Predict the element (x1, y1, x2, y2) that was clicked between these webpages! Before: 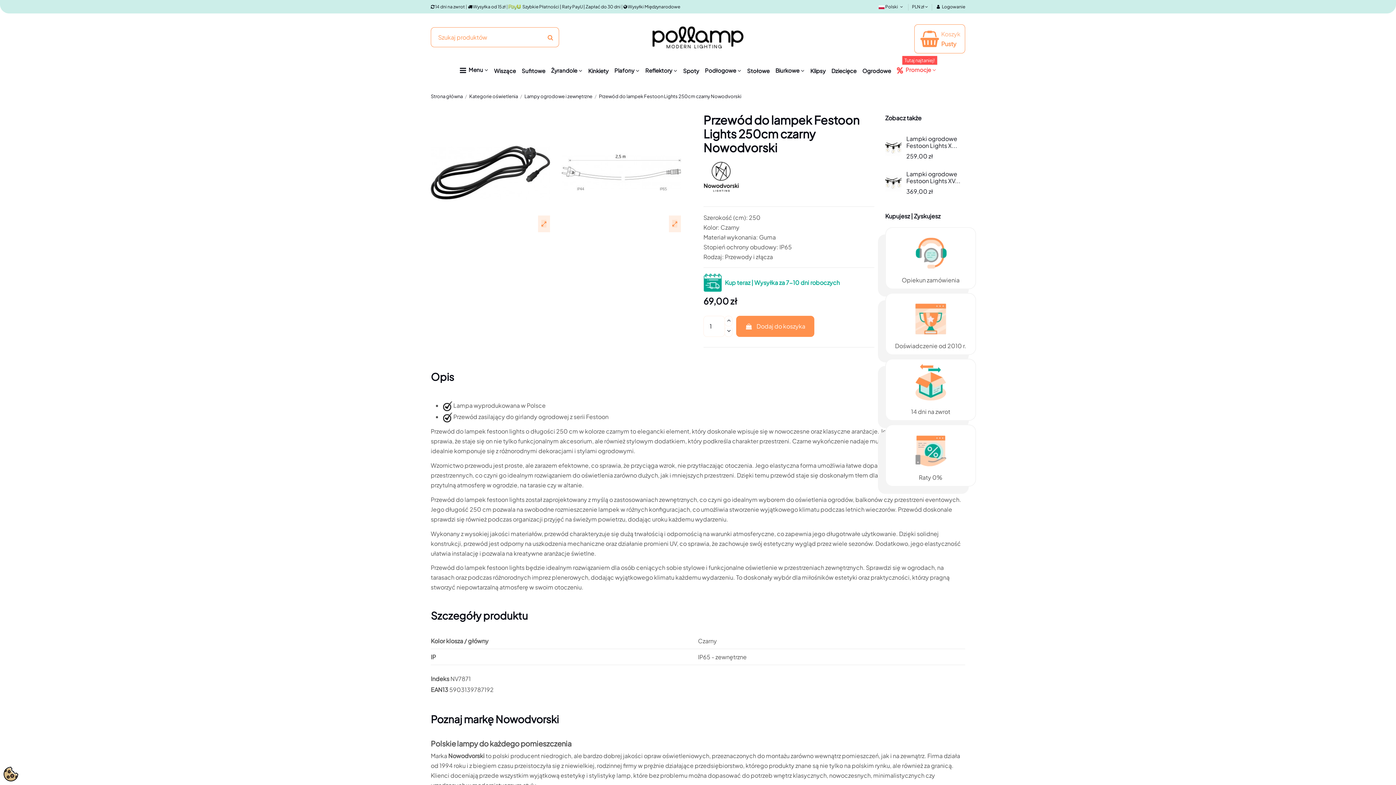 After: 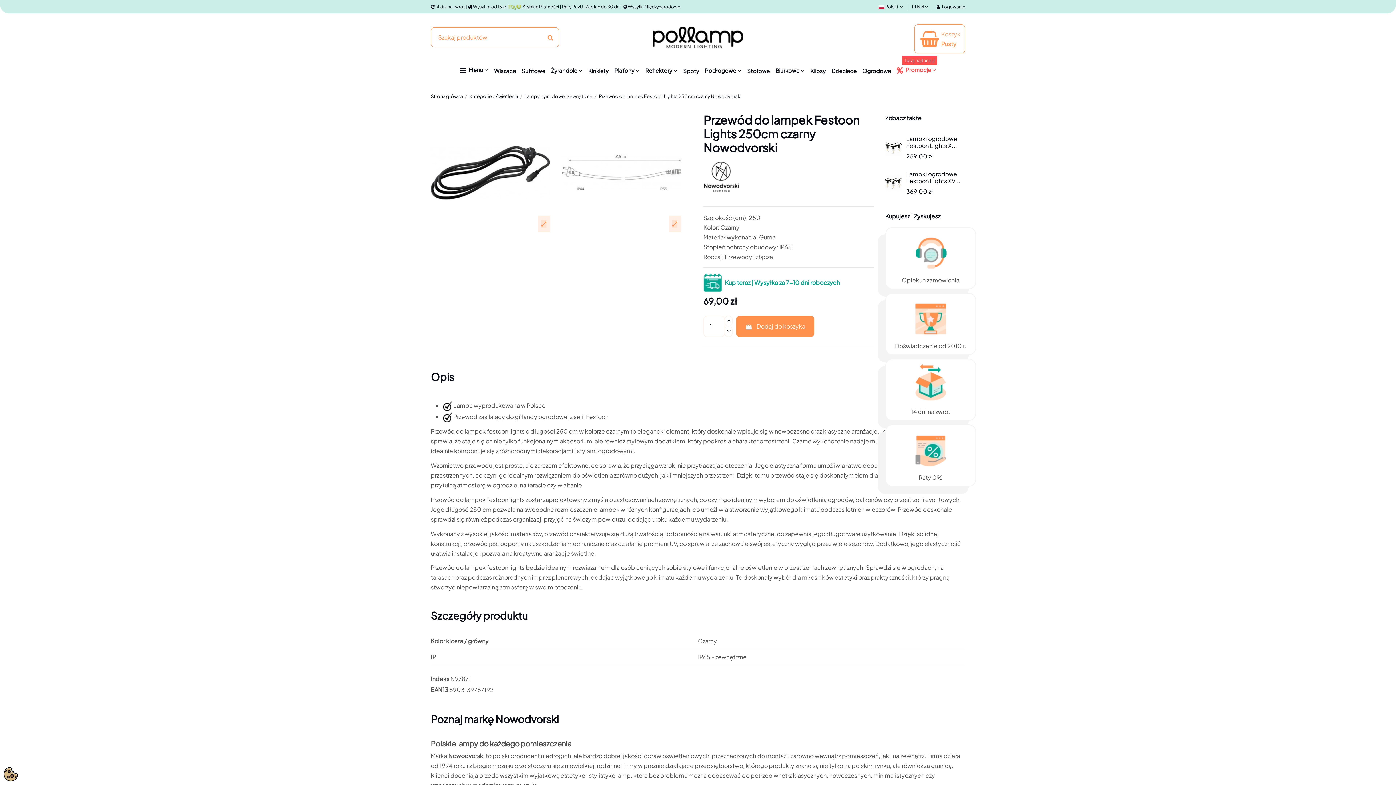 Action: bbox: (3, 767, 18, 781)